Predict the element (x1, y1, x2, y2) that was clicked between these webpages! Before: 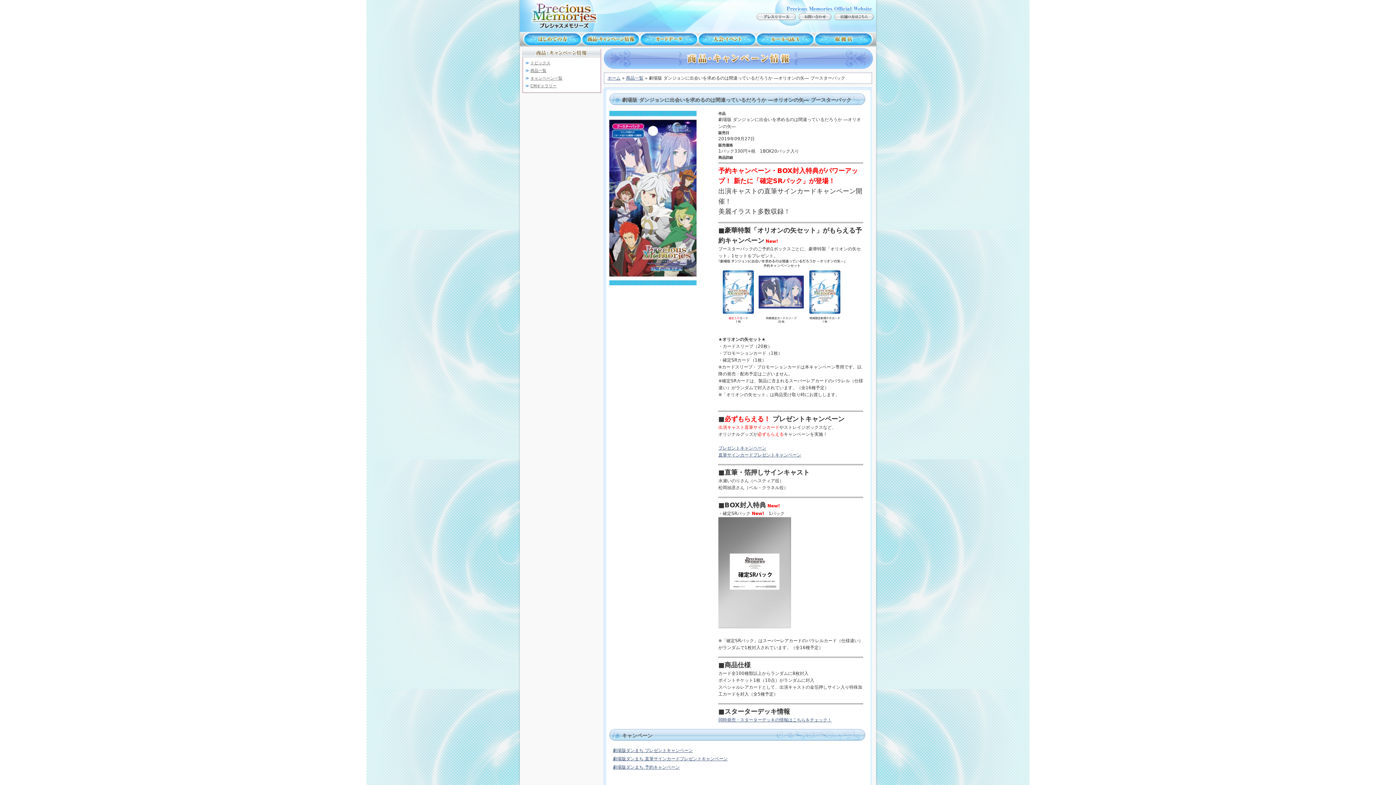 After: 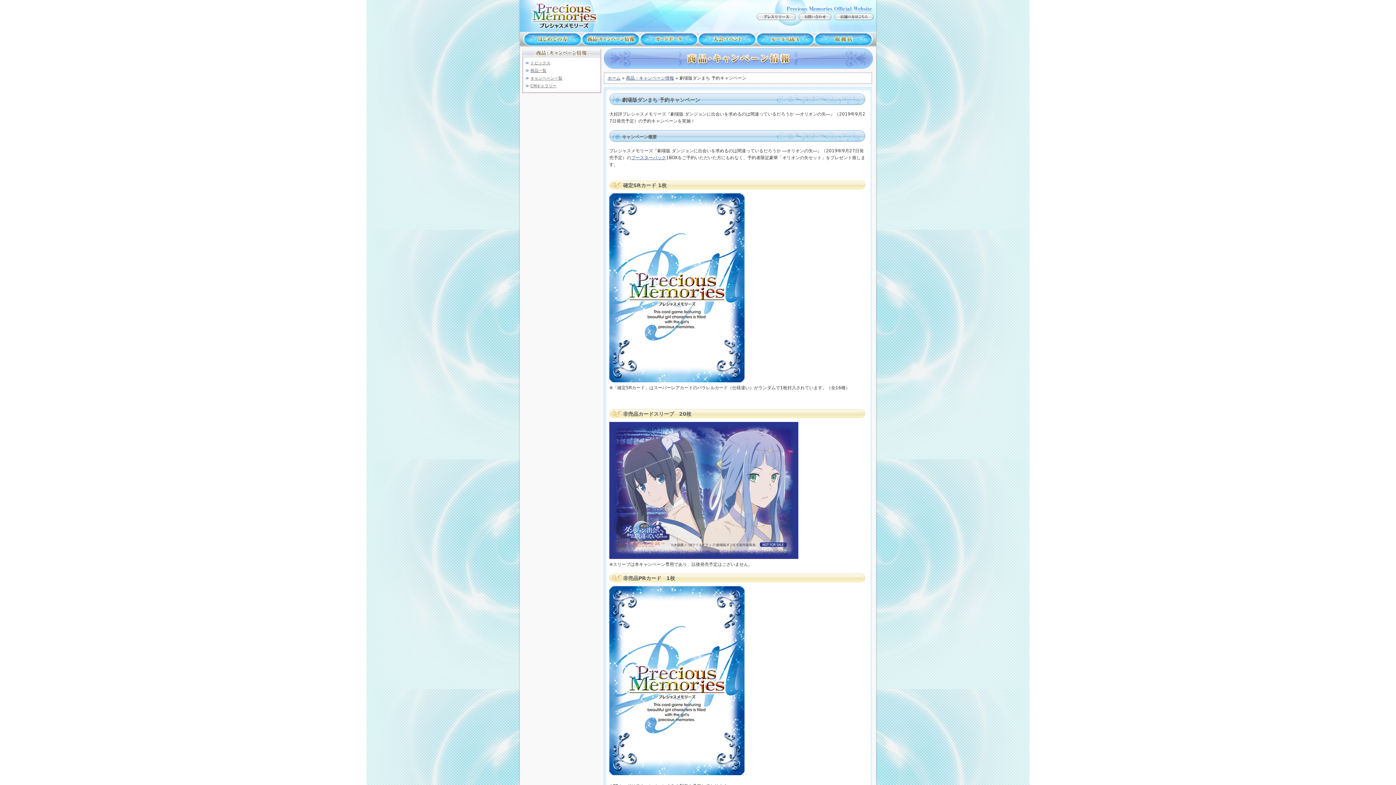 Action: bbox: (718, 323, 845, 328)